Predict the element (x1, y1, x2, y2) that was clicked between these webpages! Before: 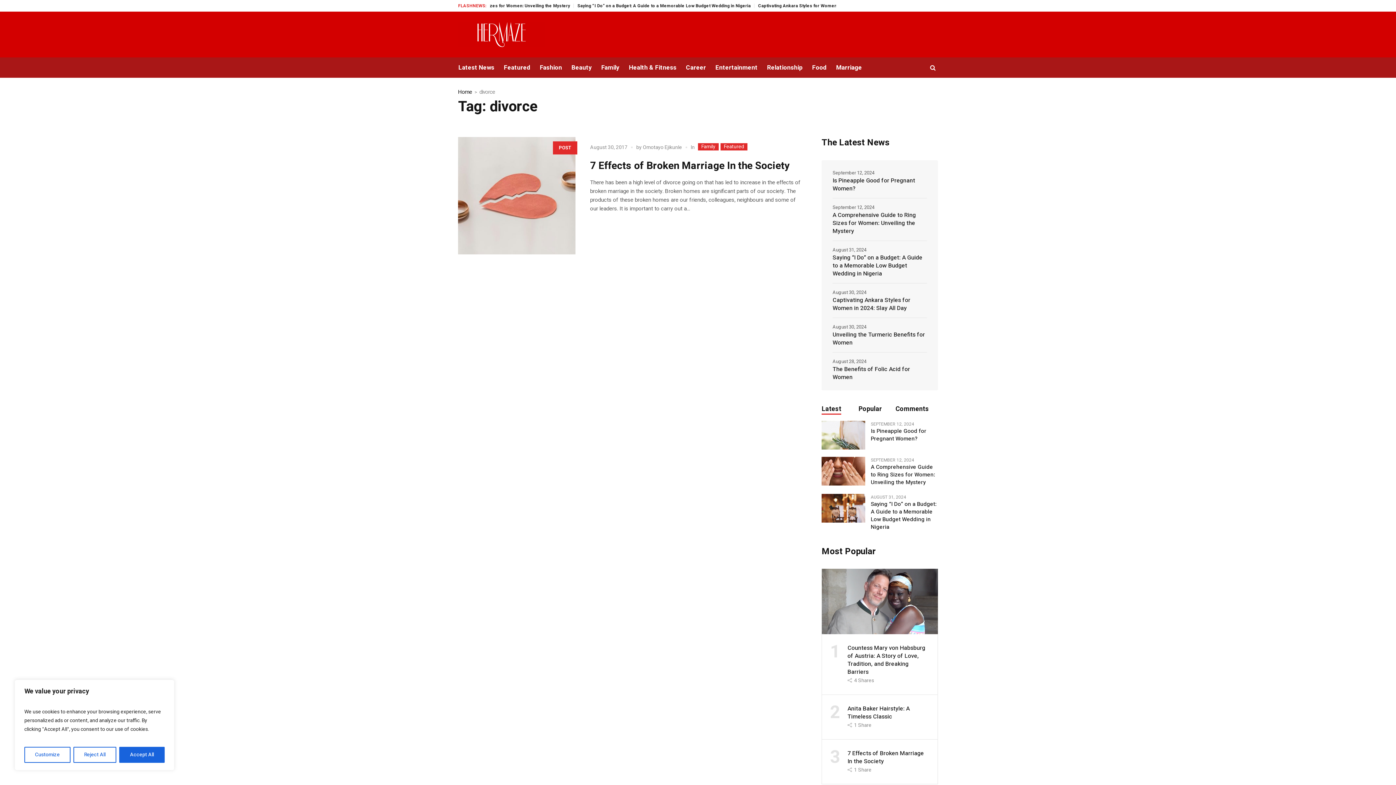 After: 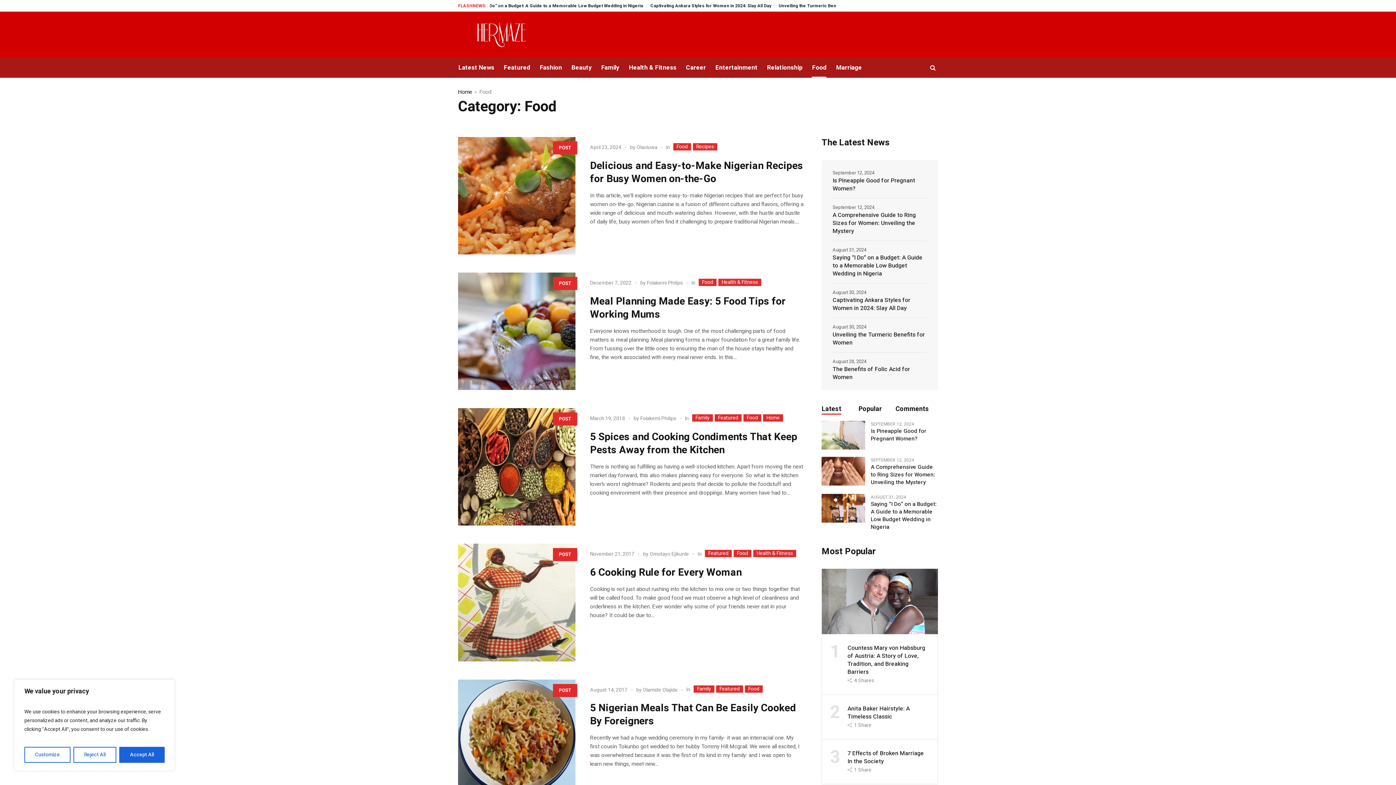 Action: label: Food bbox: (807, 57, 831, 77)